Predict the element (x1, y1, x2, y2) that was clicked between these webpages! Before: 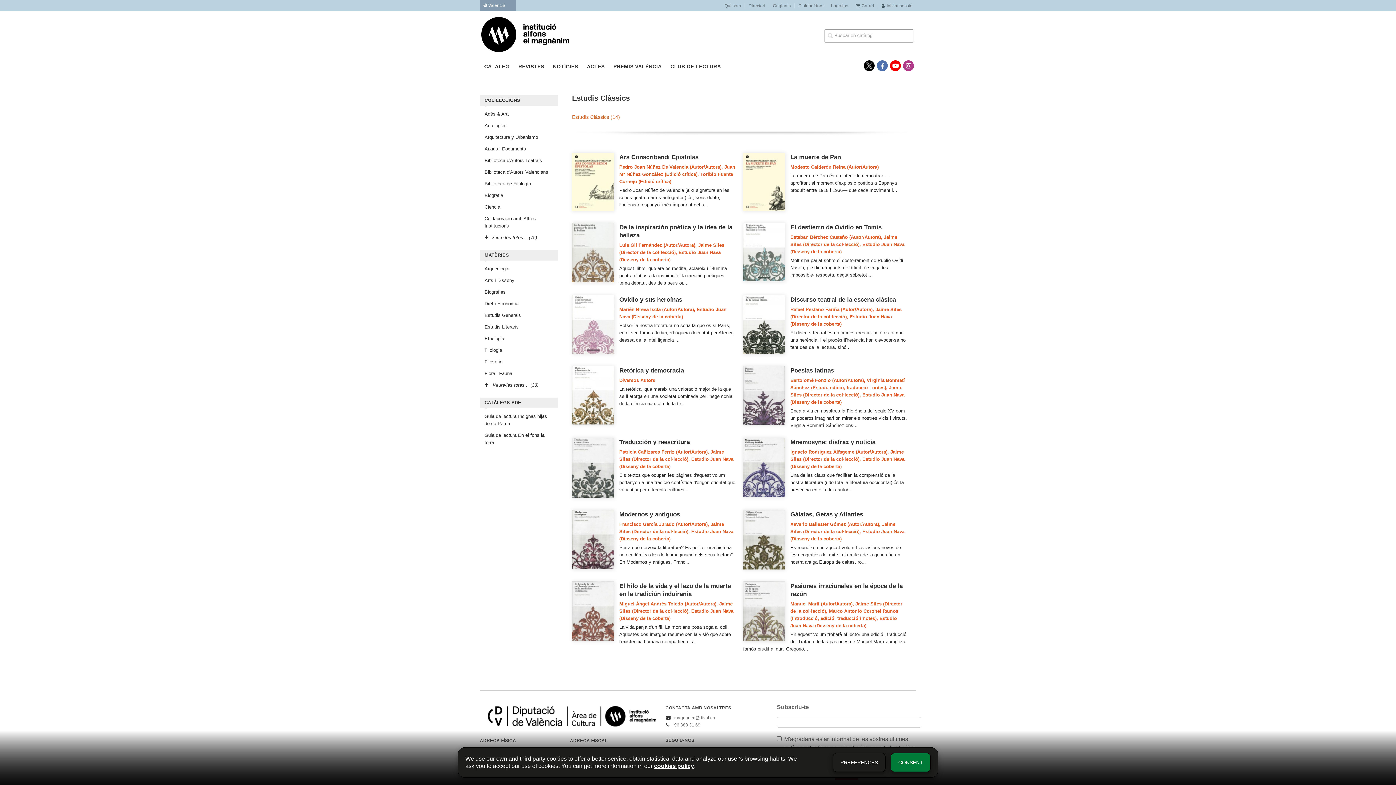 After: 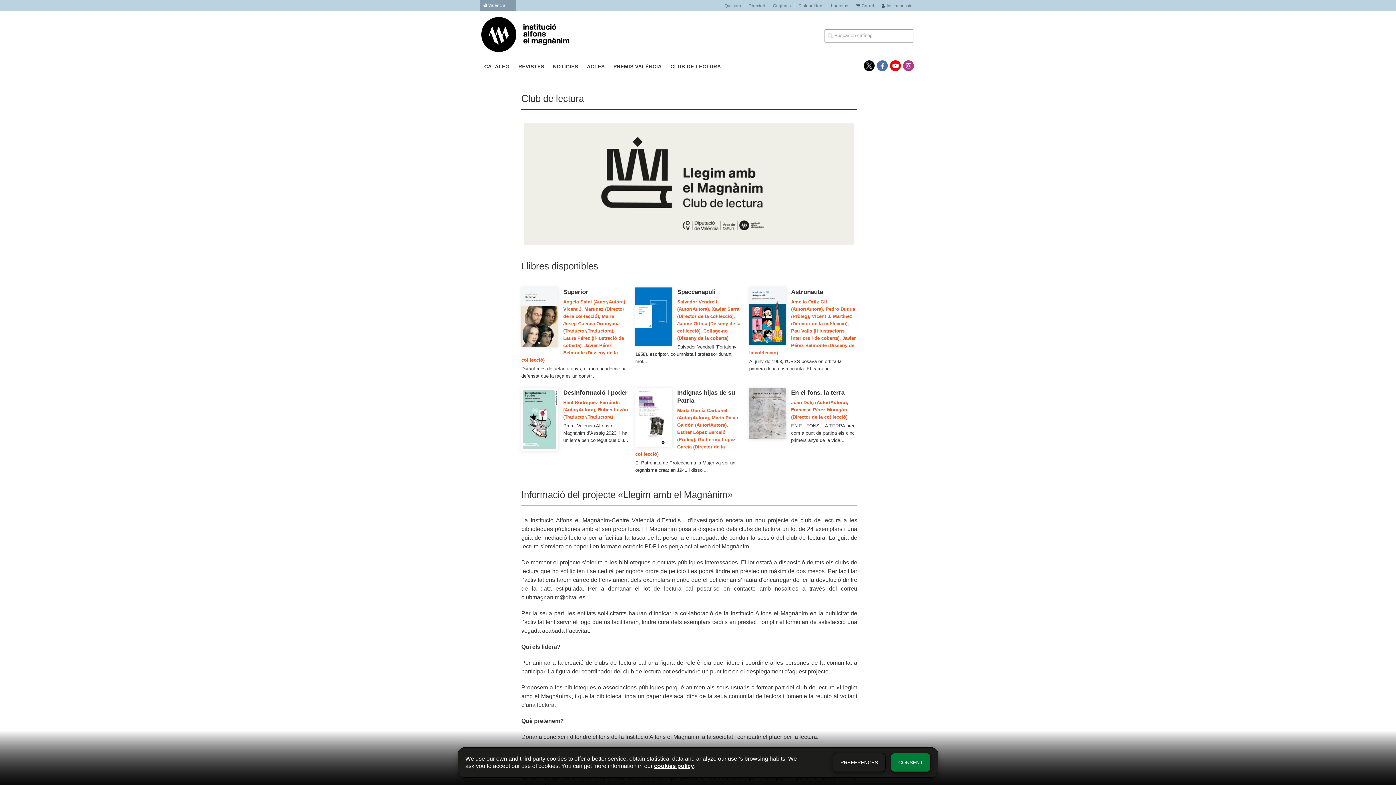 Action: label: CLUB DE LECTURA bbox: (669, 58, 721, 76)